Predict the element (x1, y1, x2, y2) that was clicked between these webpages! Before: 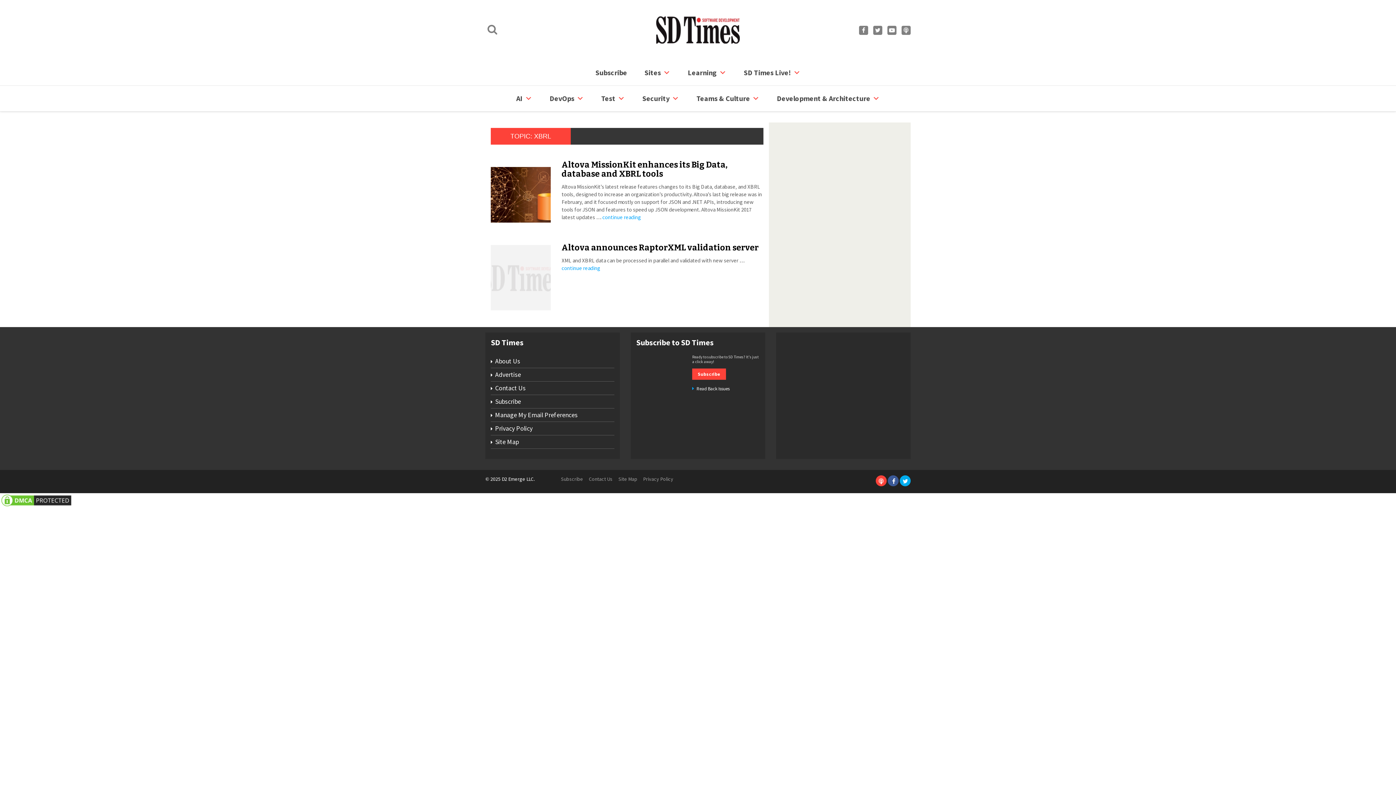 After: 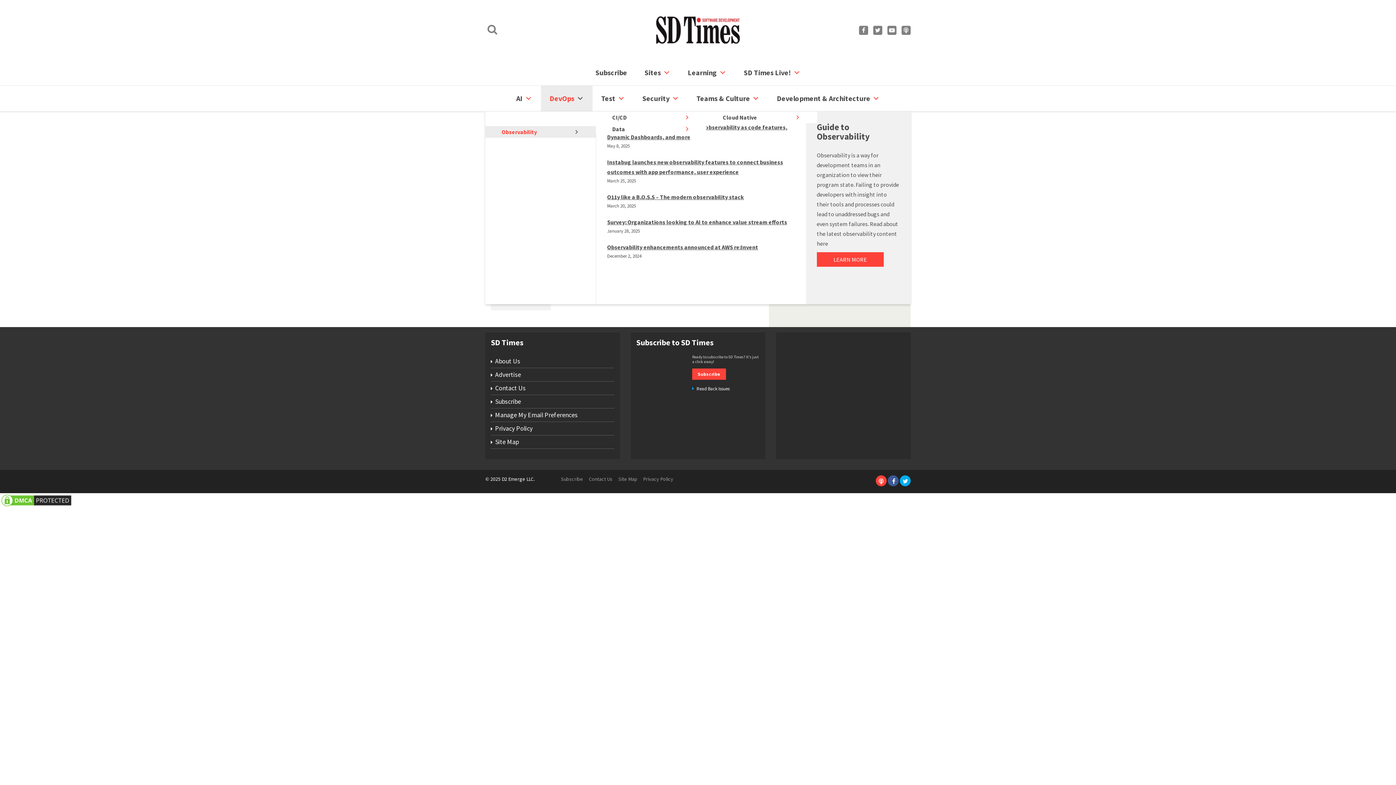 Action: label: DevOps bbox: (541, 85, 592, 111)